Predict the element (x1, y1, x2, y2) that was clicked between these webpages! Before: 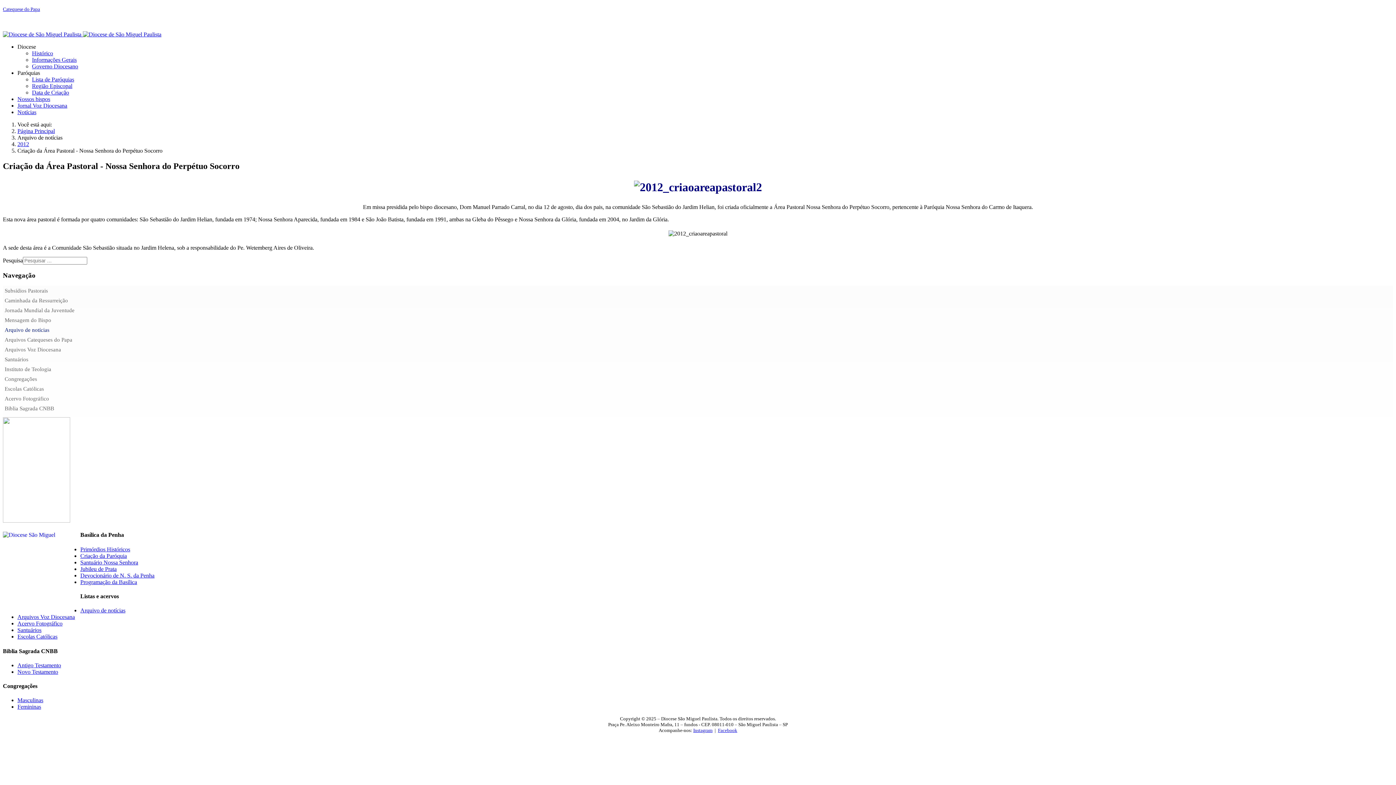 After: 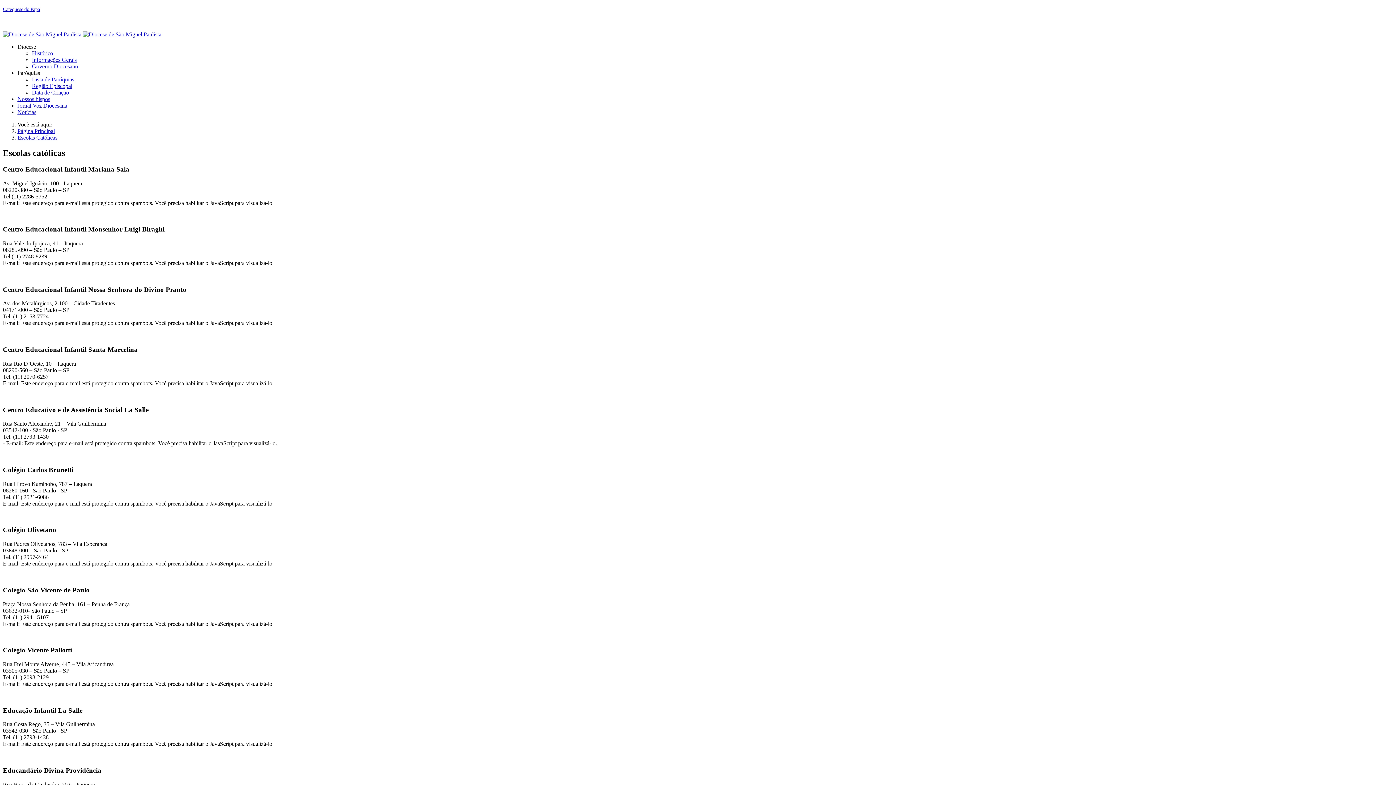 Action: label: Escolas Católicas bbox: (2, 384, 1393, 394)